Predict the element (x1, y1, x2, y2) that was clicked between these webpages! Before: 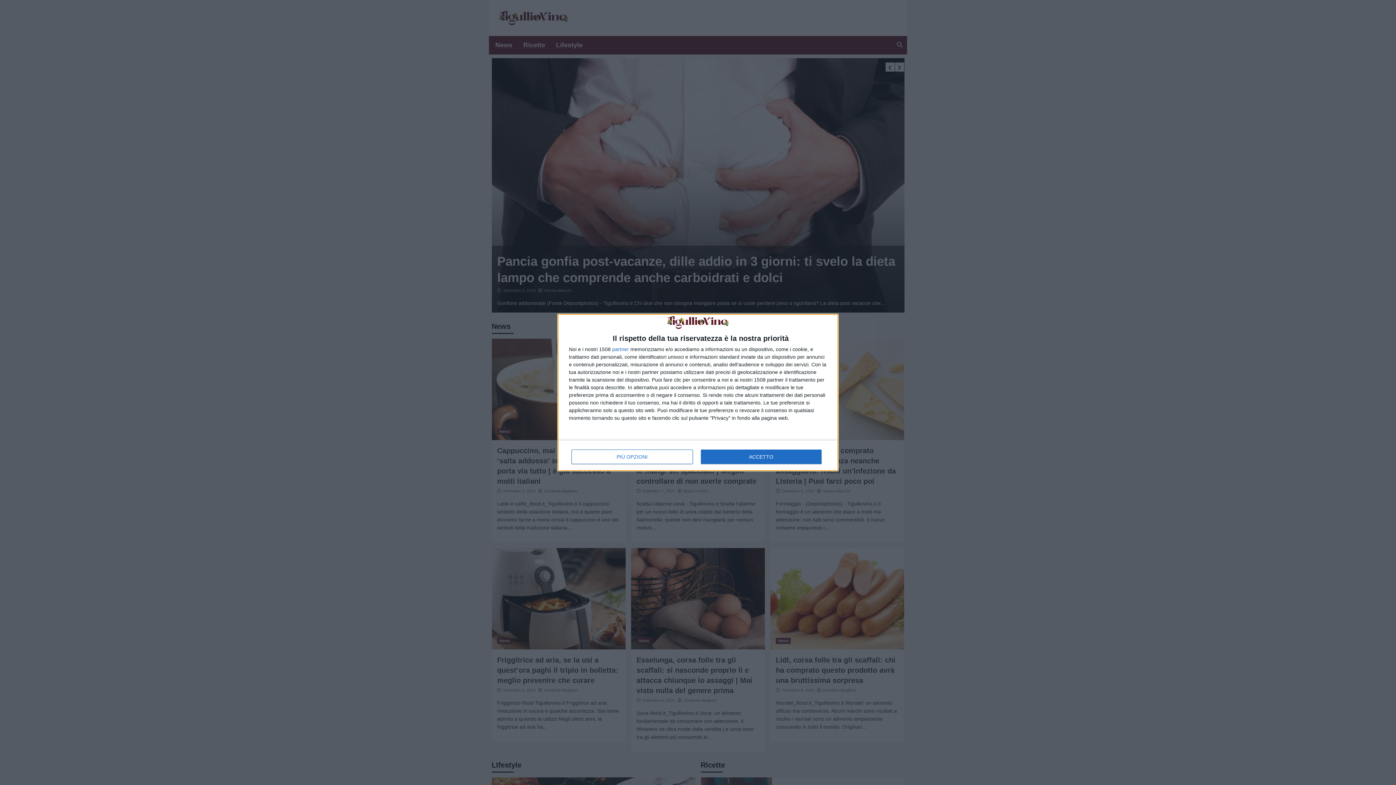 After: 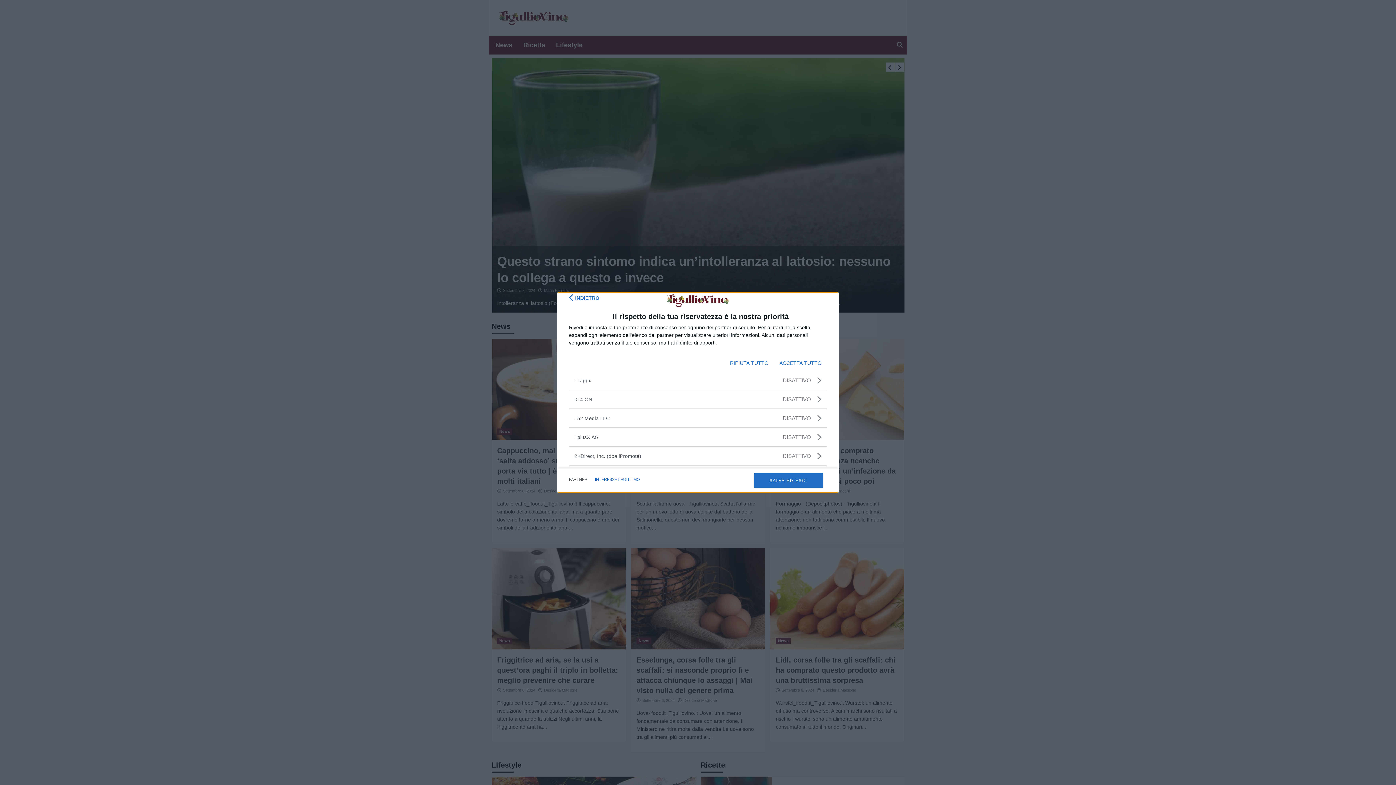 Action: label: partner bbox: (612, 346, 629, 351)